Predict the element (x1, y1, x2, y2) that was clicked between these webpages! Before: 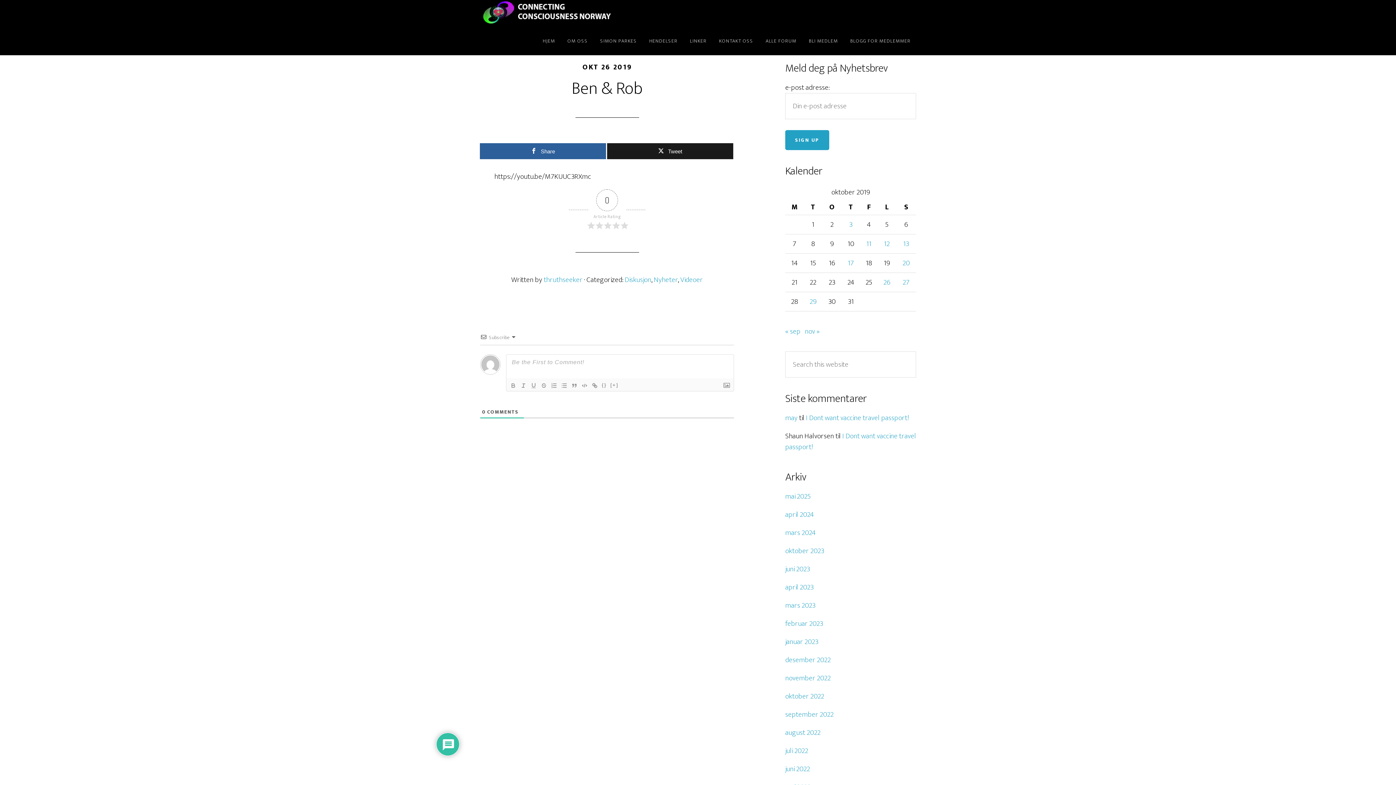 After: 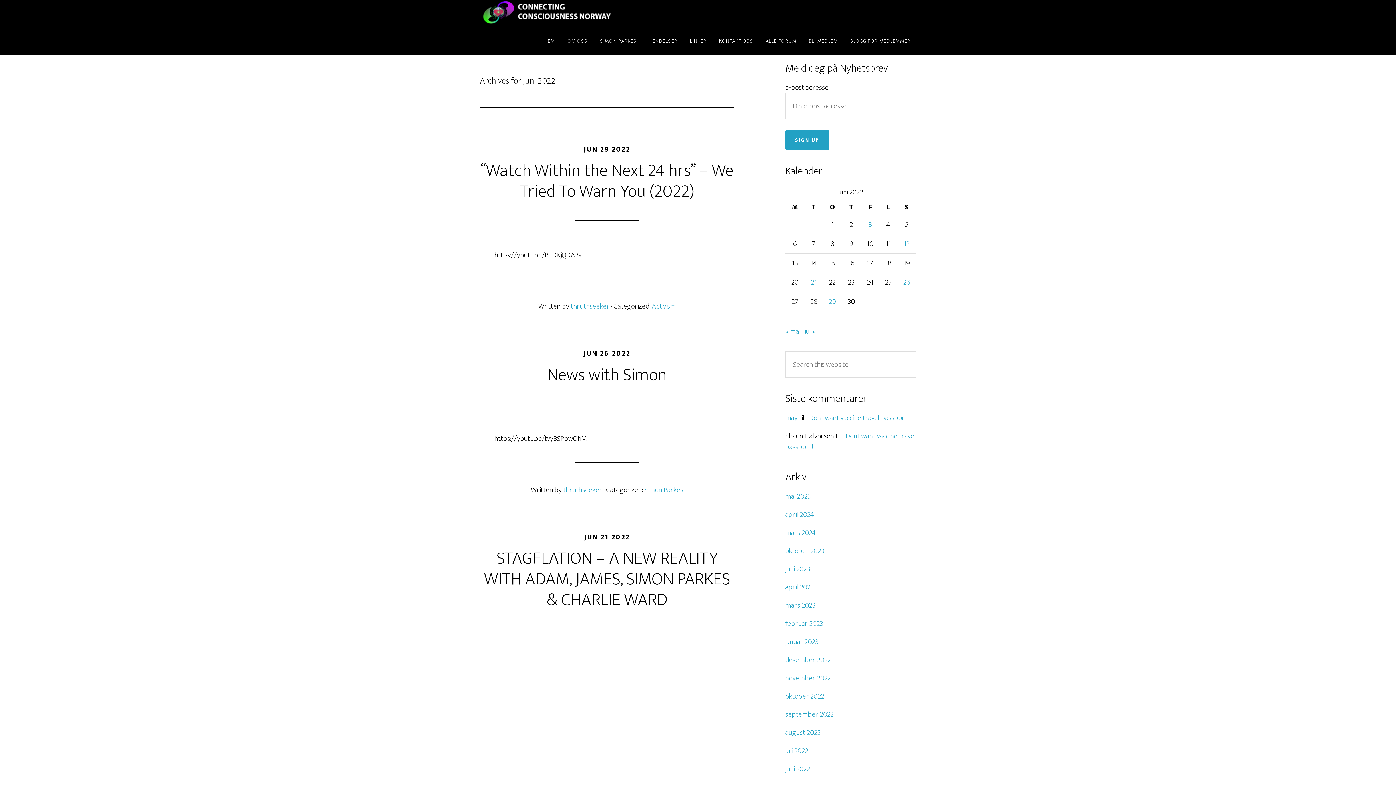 Action: label: juni 2022 bbox: (785, 763, 810, 775)